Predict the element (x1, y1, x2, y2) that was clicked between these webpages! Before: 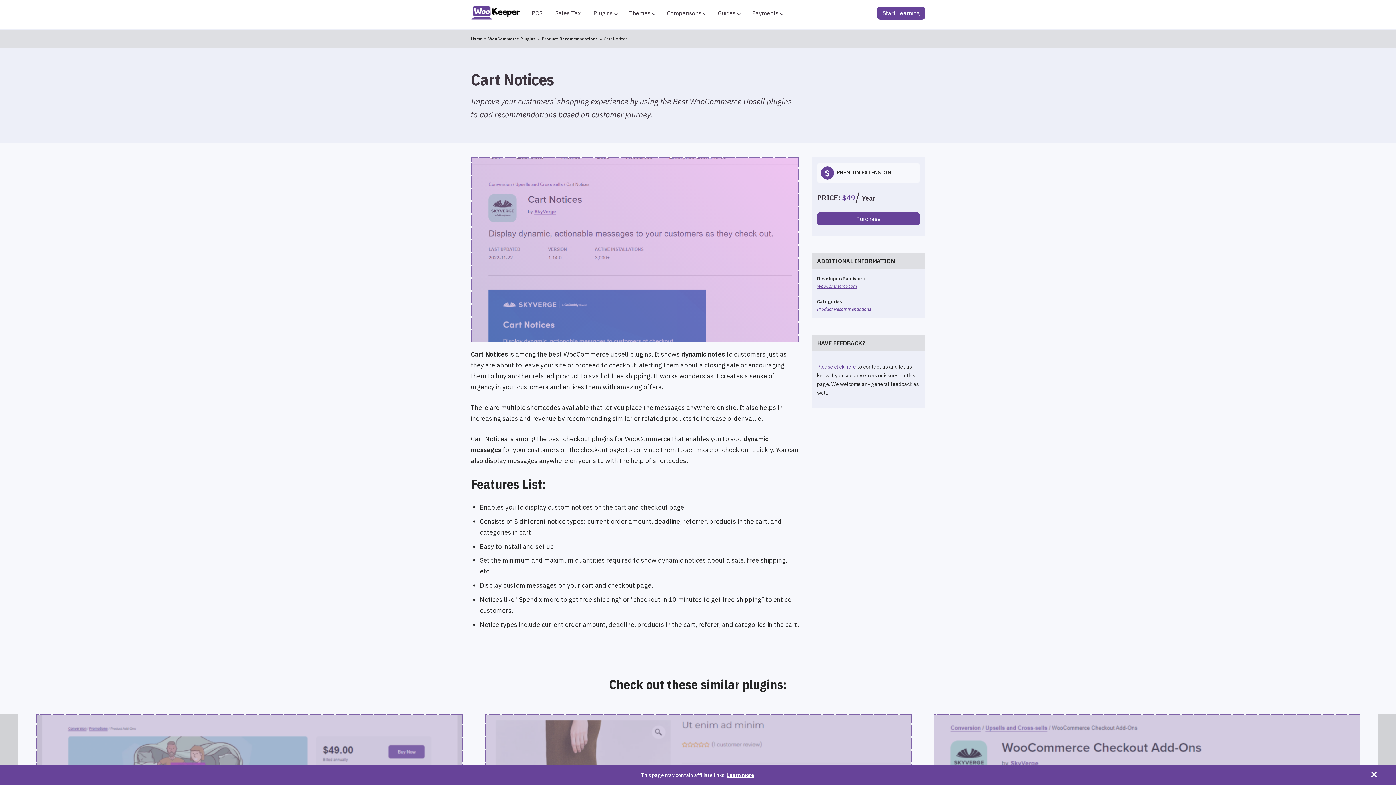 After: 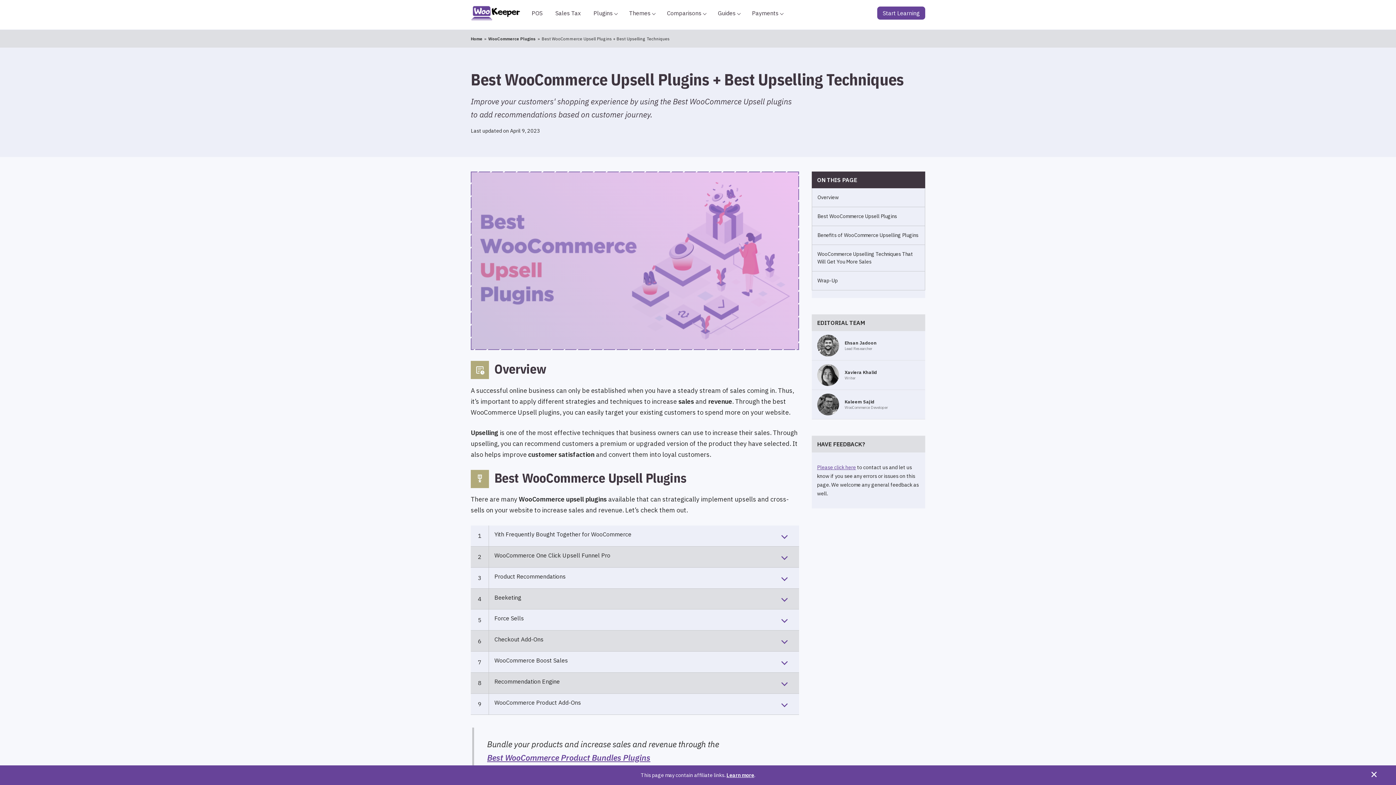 Action: label: Product Recommendations bbox: (541, 35, 598, 42)